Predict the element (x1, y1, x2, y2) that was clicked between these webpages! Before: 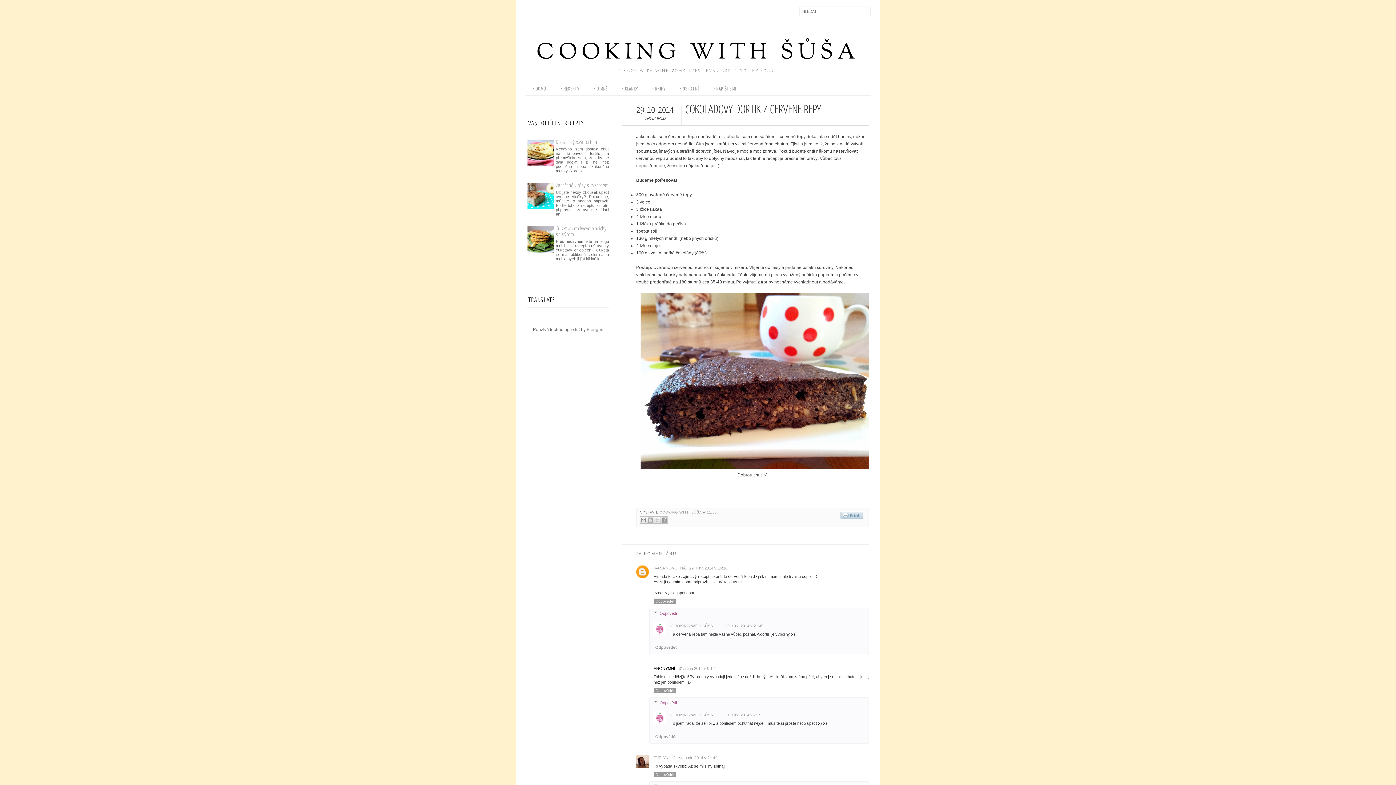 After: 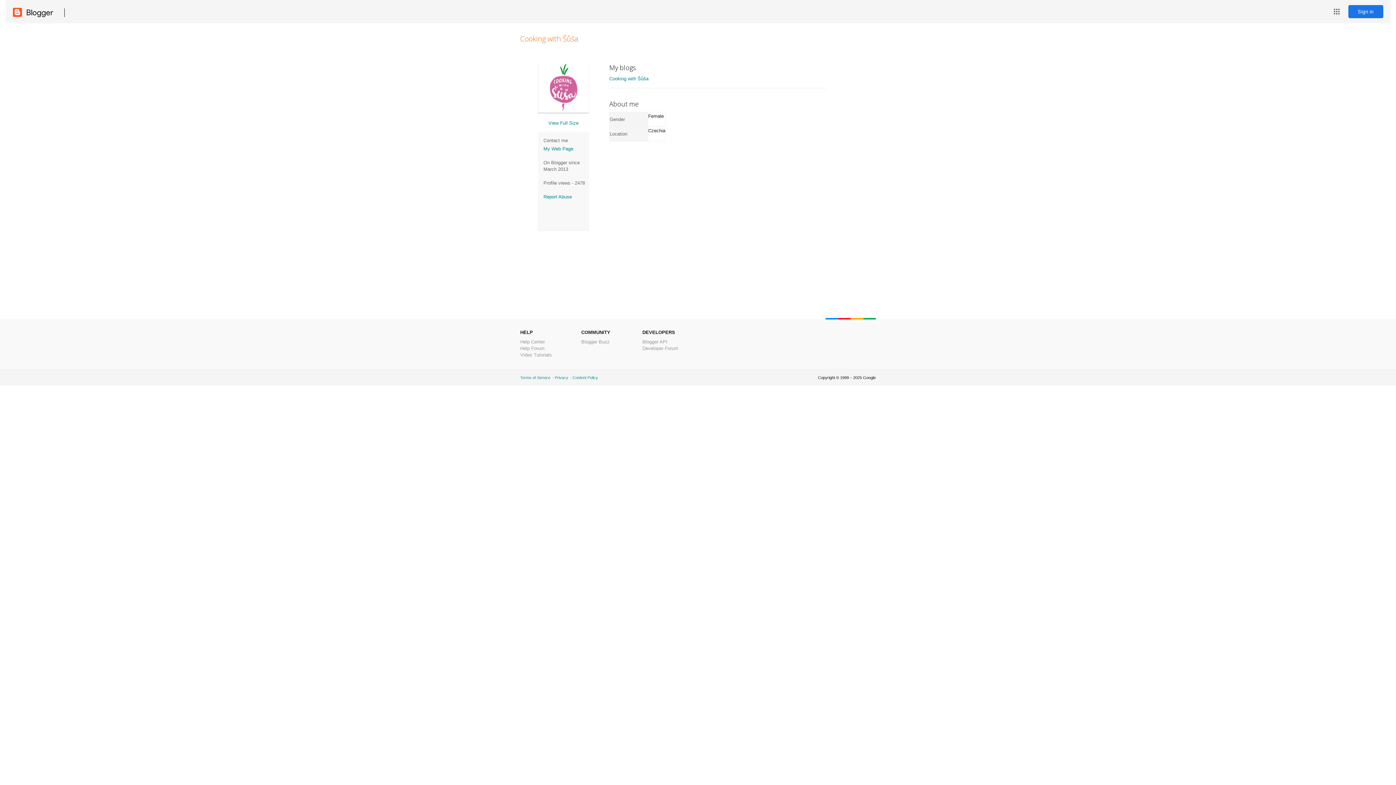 Action: label: COOKING WITH ŠŮŠA bbox: (670, 713, 713, 717)